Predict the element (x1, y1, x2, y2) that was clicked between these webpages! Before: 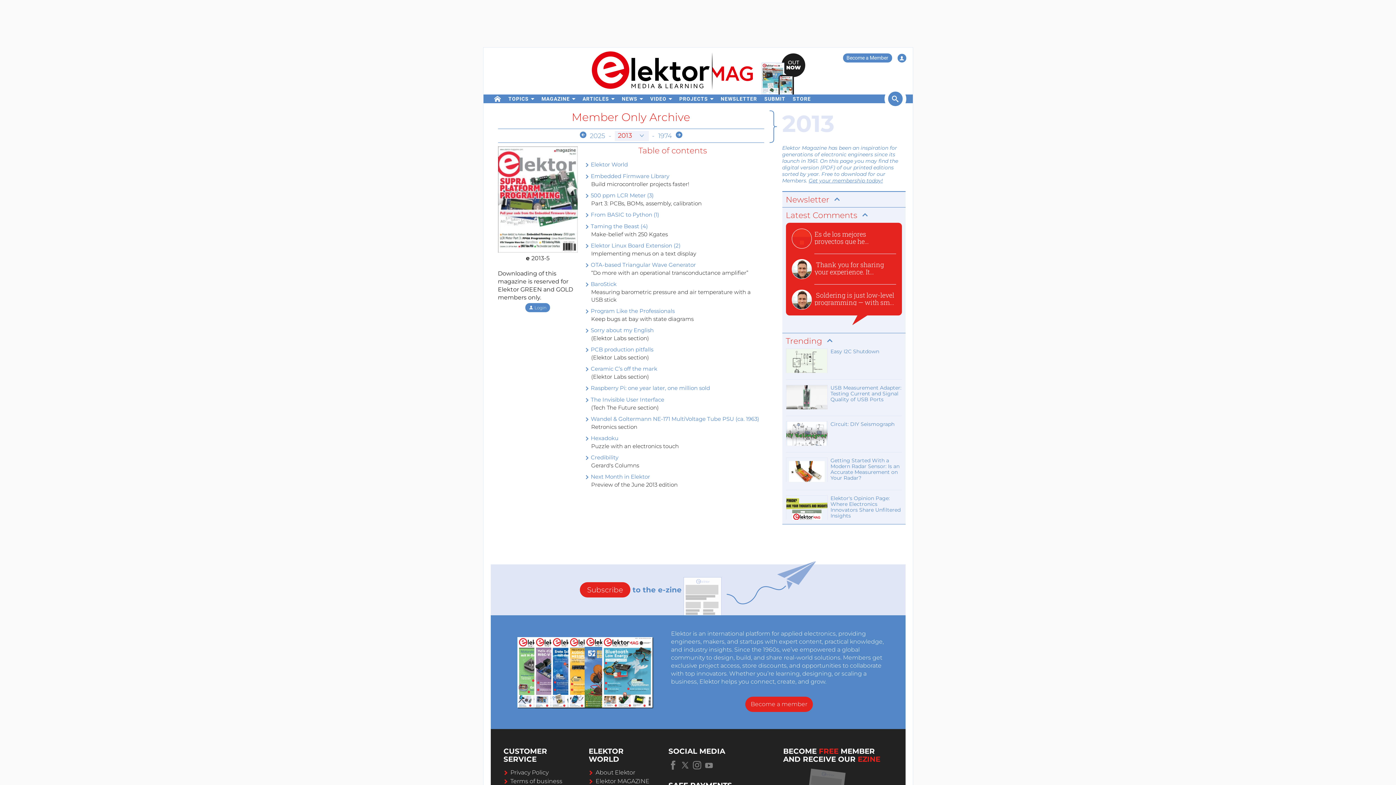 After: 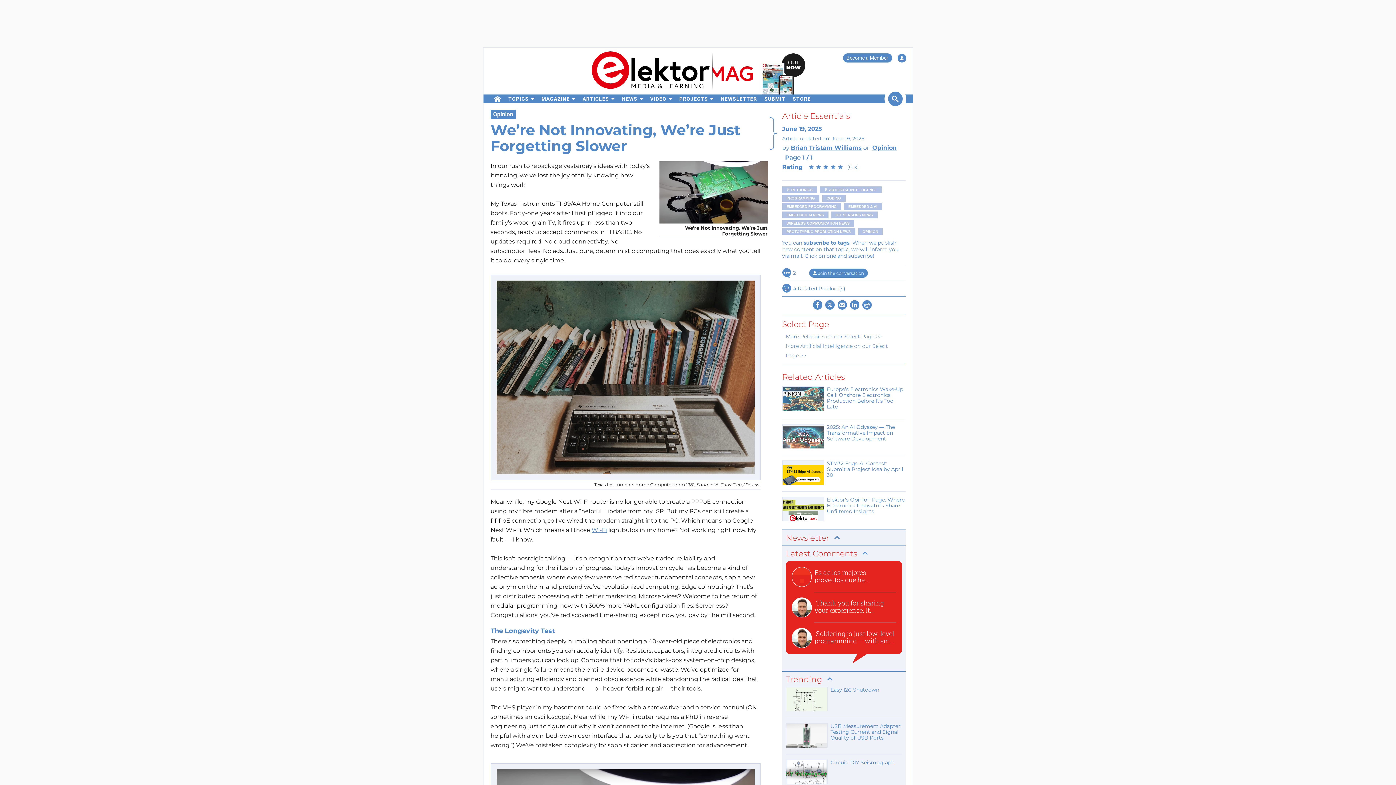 Action: bbox: (791, 259, 896, 279) label:  Thank you for sharing your experience. It highlig...